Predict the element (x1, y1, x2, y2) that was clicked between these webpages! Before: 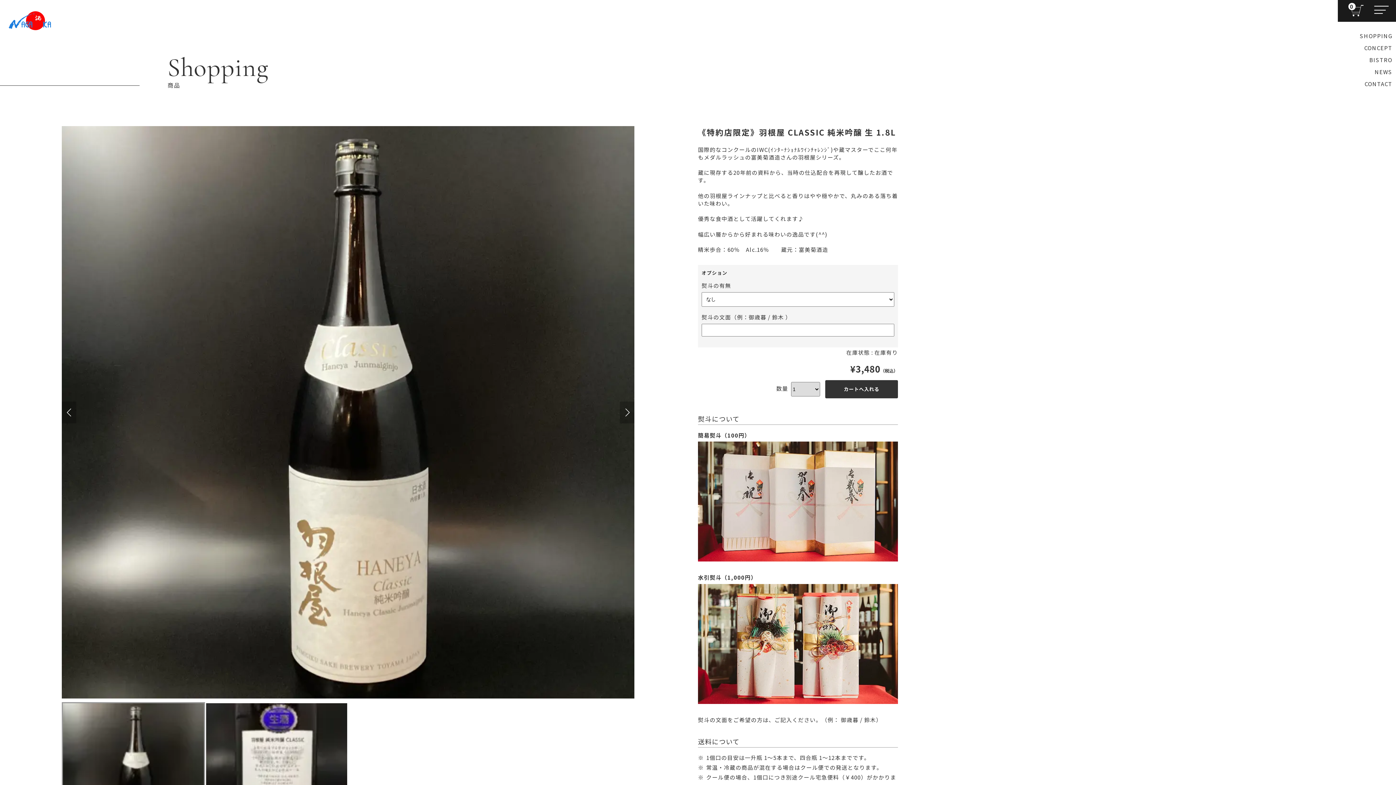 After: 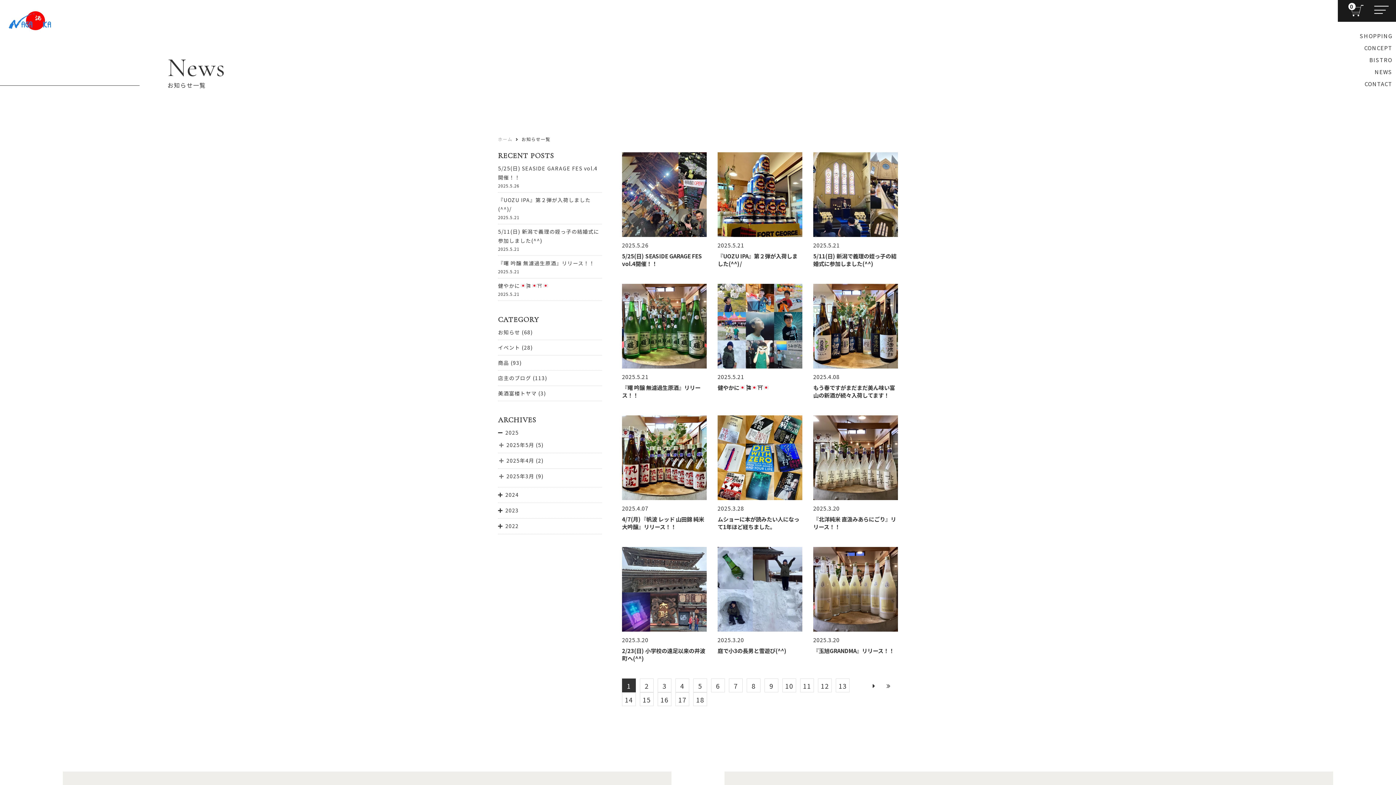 Action: bbox: (1374, 68, 1392, 75) label: NEWS